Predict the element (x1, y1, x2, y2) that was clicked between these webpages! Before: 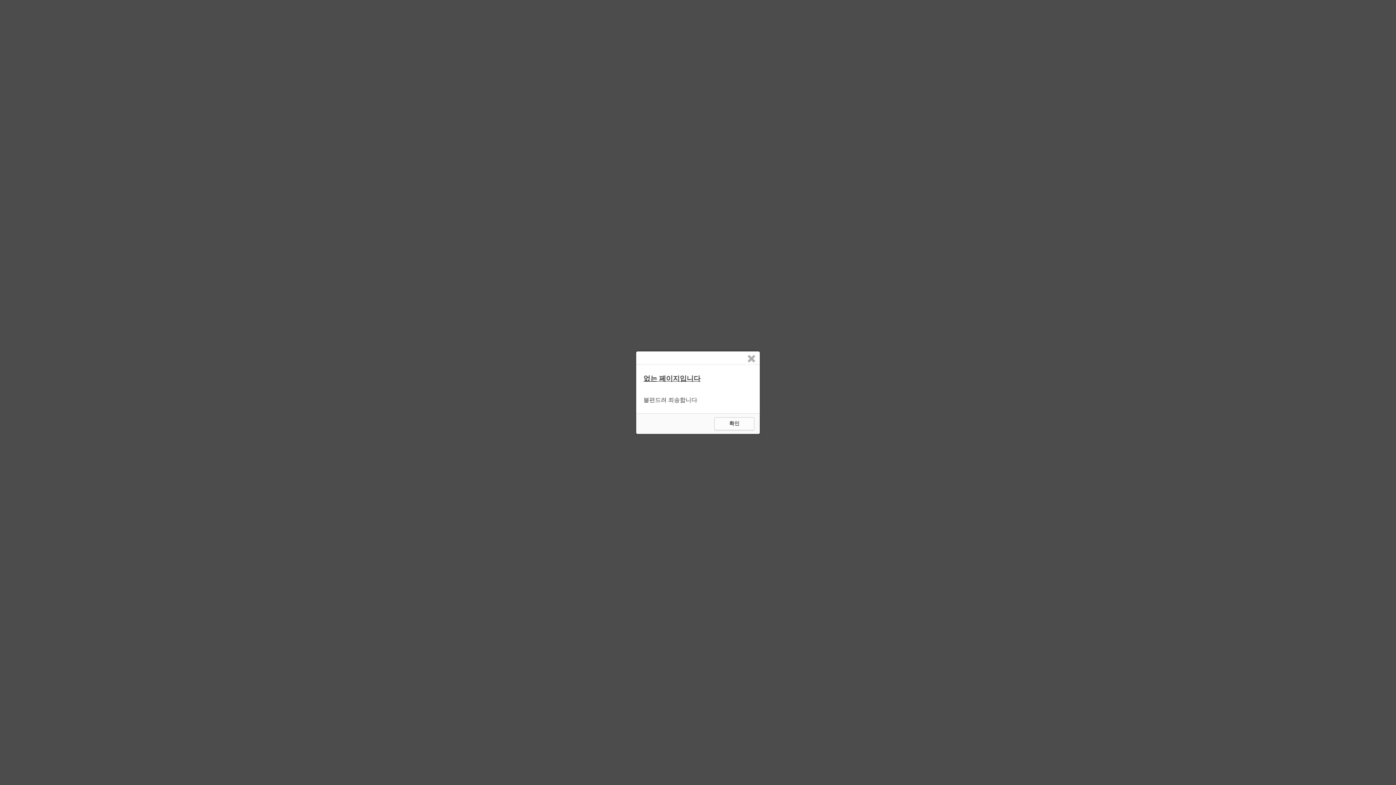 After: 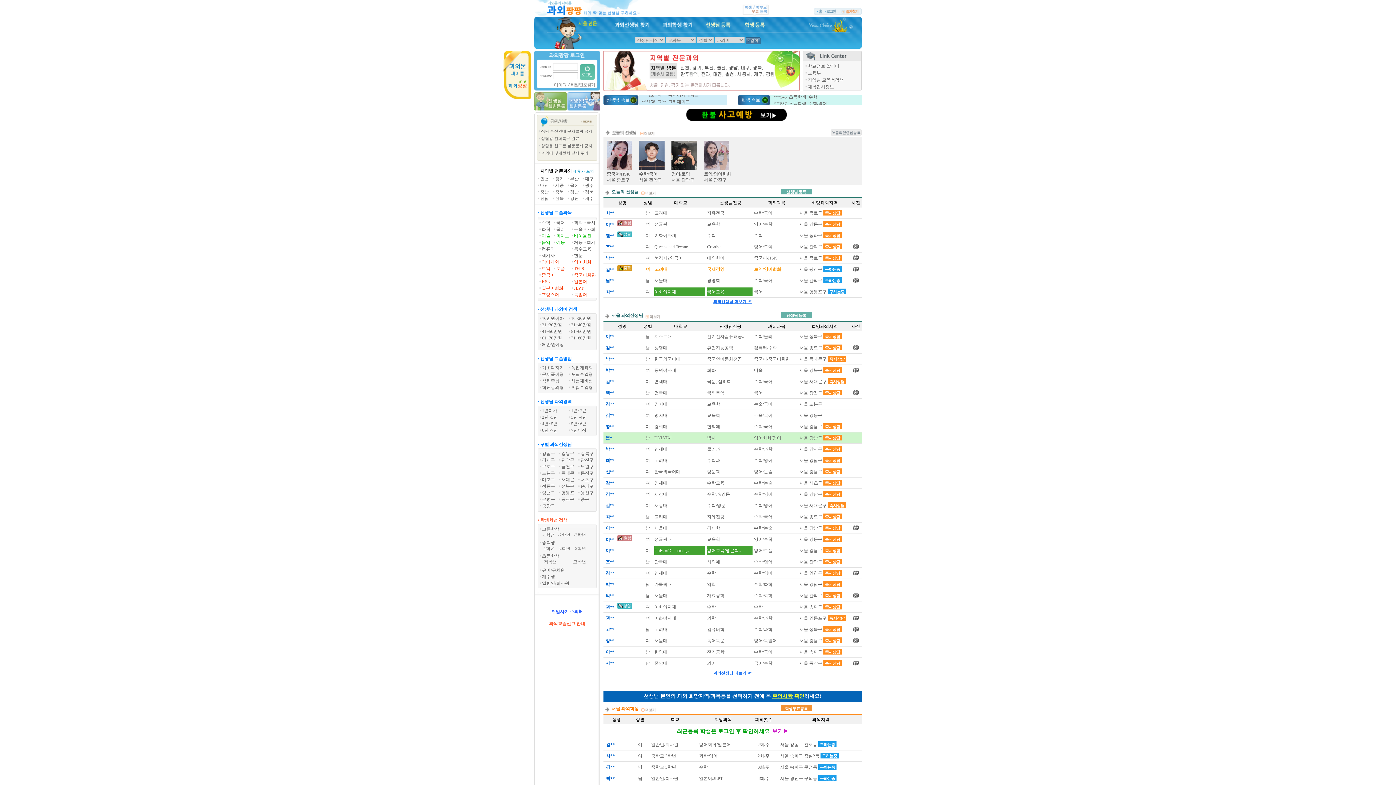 Action: bbox: (746, 354, 756, 363)